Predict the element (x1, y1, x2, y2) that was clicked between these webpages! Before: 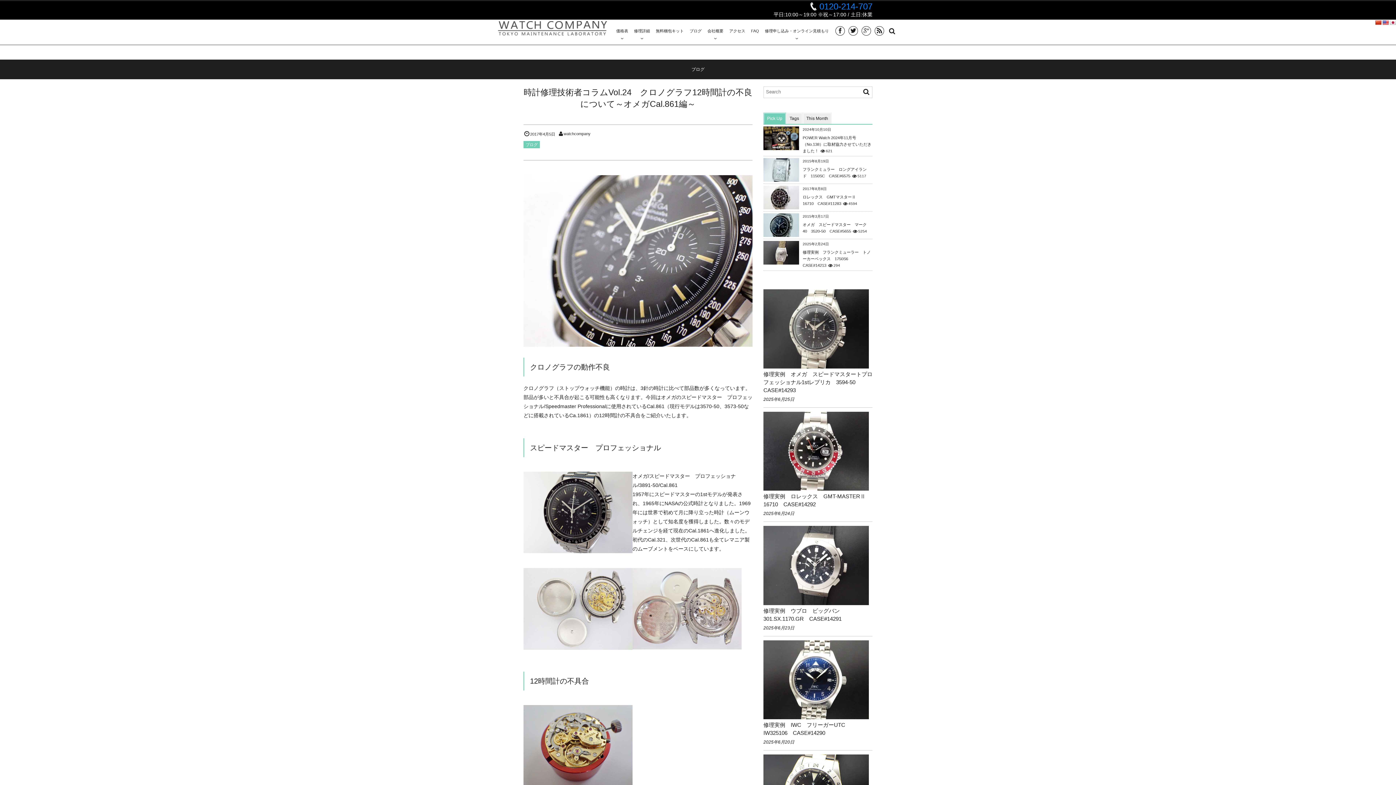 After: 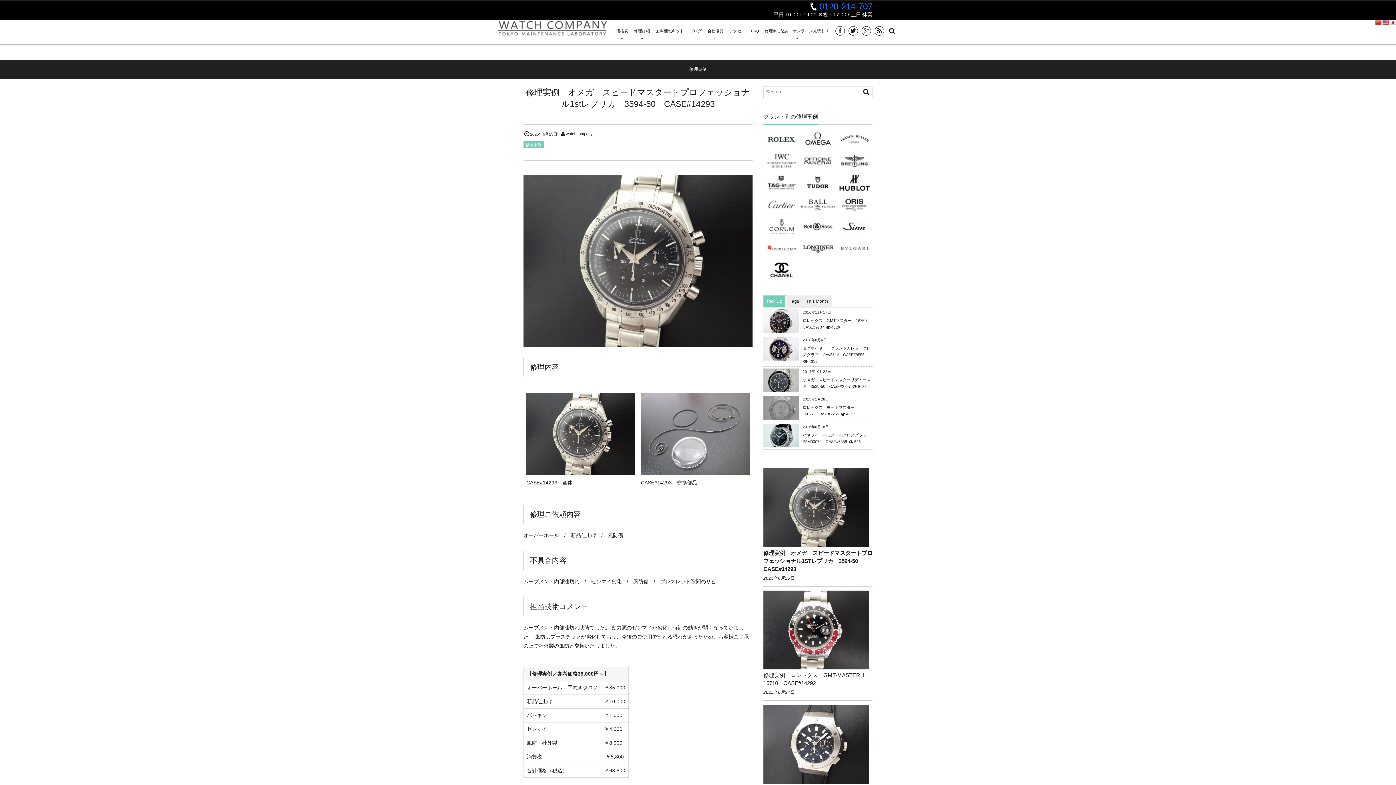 Action: bbox: (763, 289, 869, 368)